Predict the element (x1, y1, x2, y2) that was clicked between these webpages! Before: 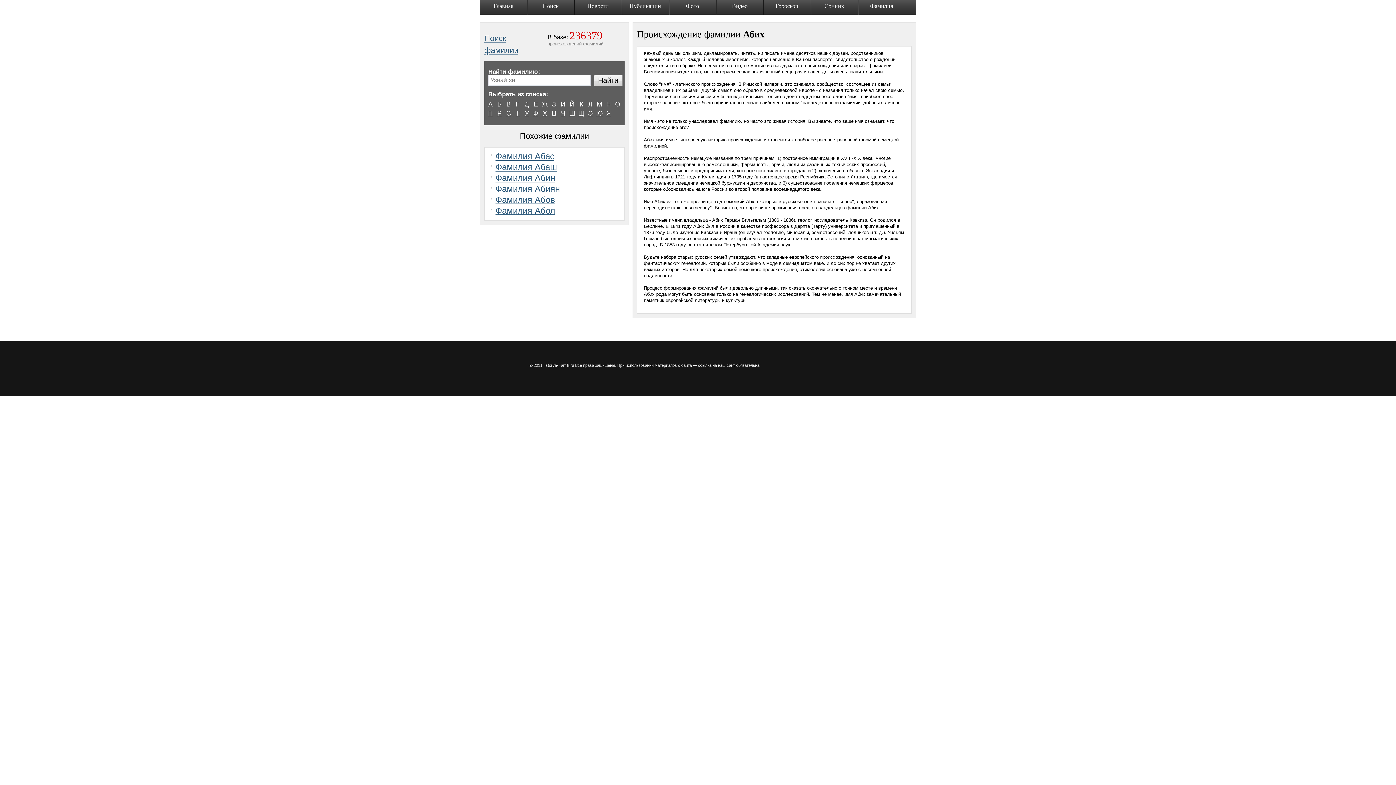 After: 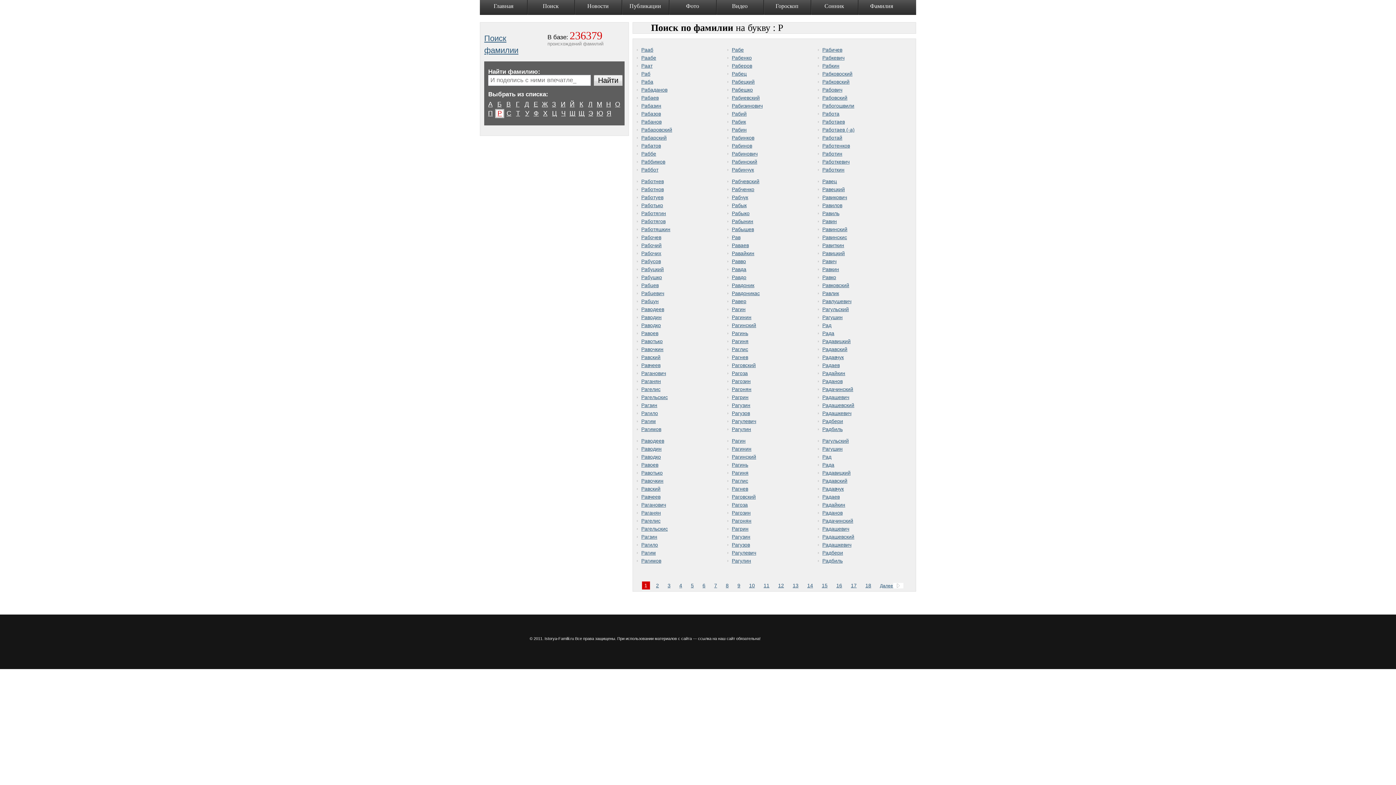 Action: bbox: (497, 109, 501, 117) label: Р